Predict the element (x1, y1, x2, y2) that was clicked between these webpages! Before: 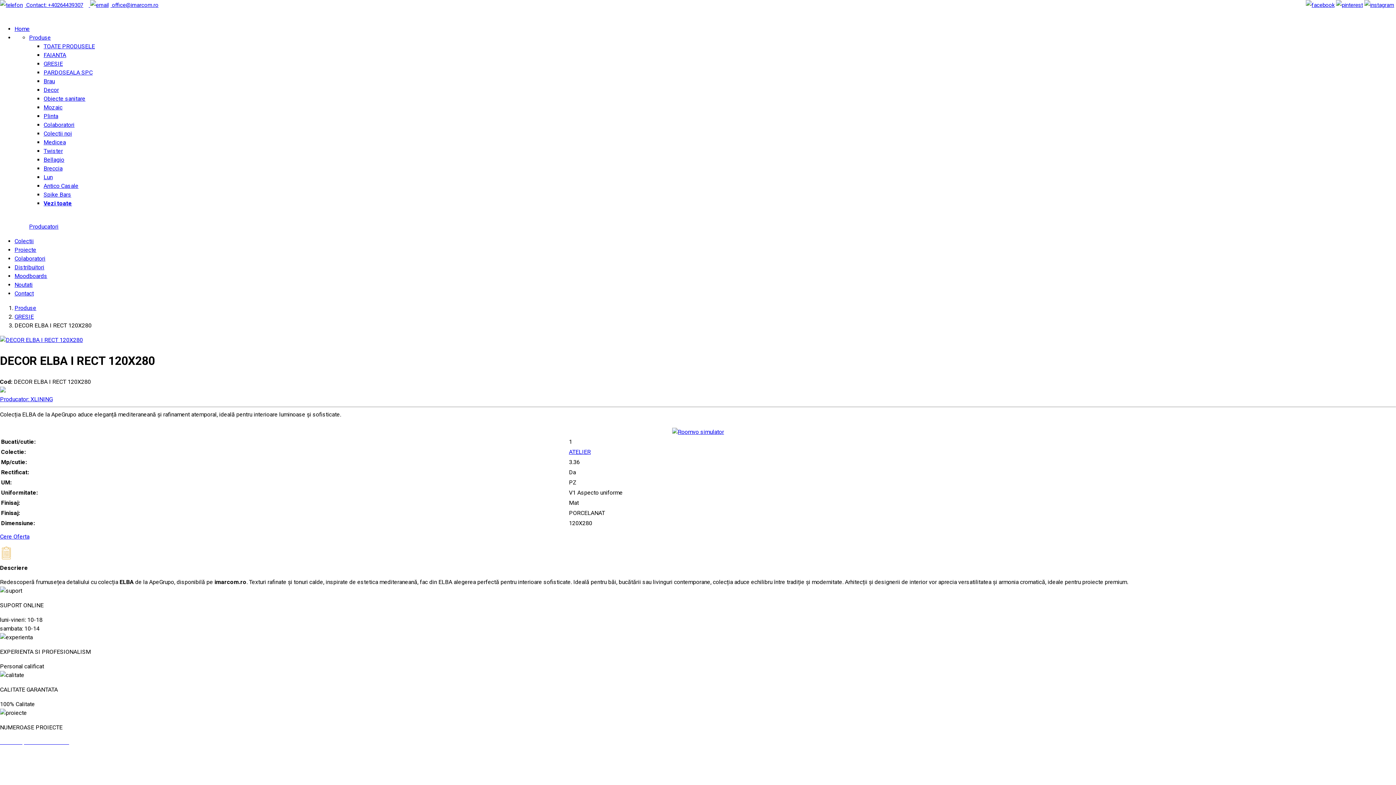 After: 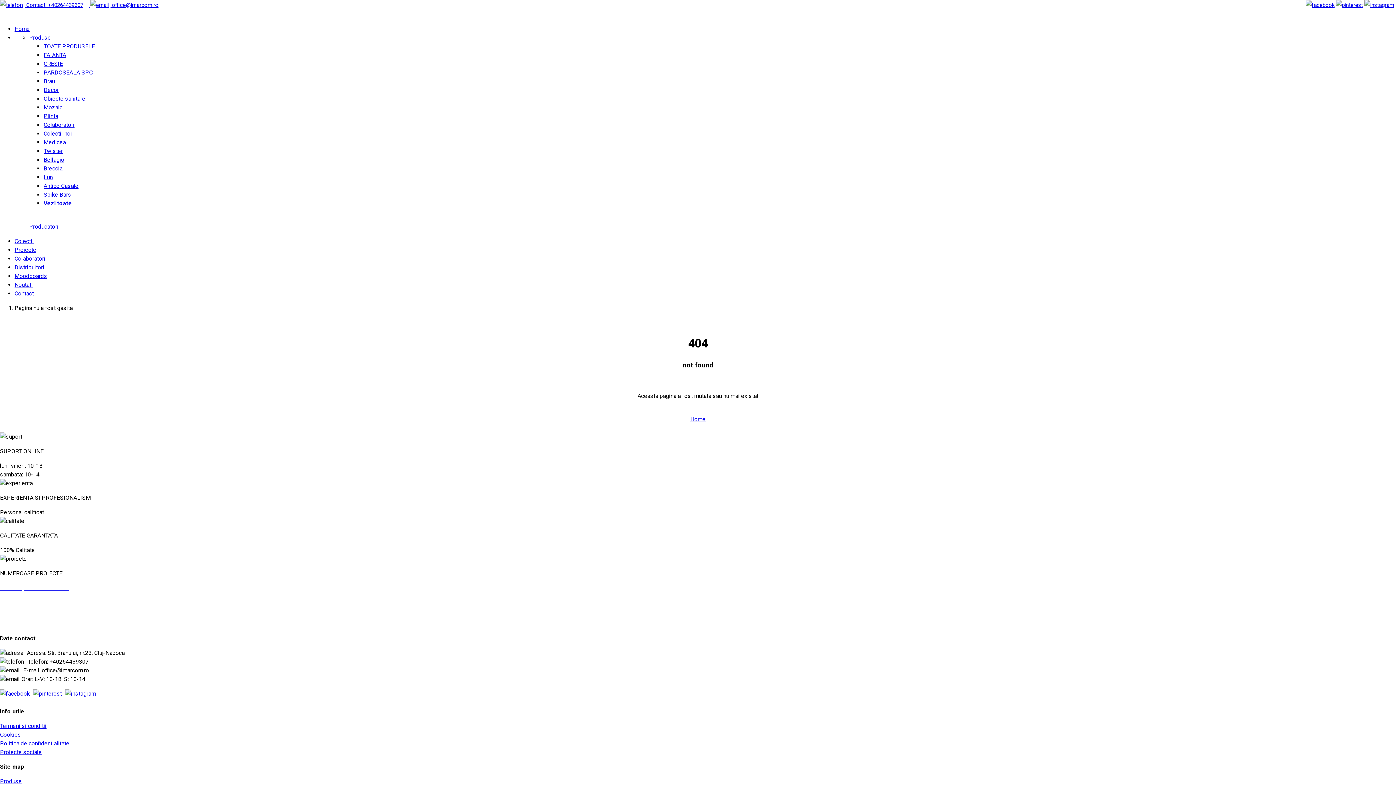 Action: bbox: (43, 138, 65, 145) label: Medicea